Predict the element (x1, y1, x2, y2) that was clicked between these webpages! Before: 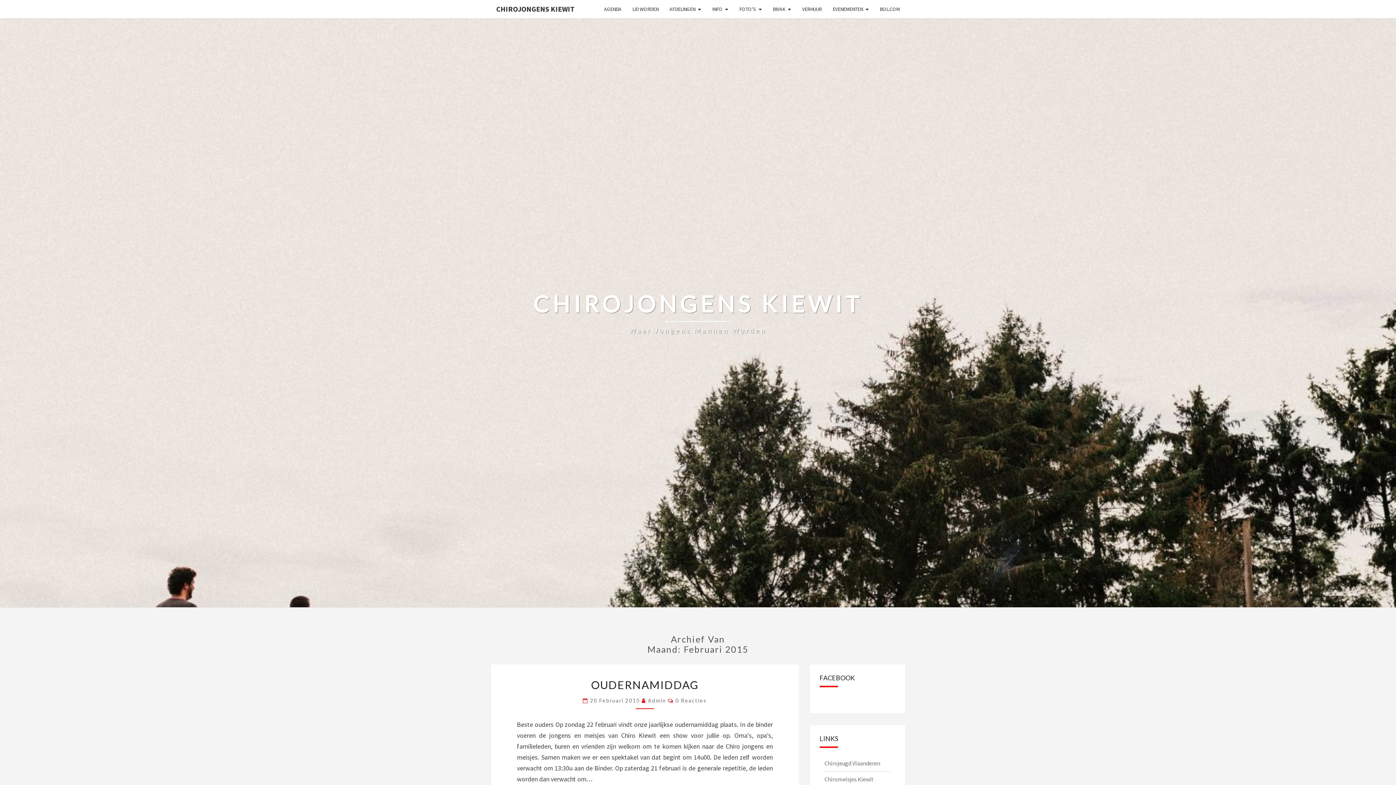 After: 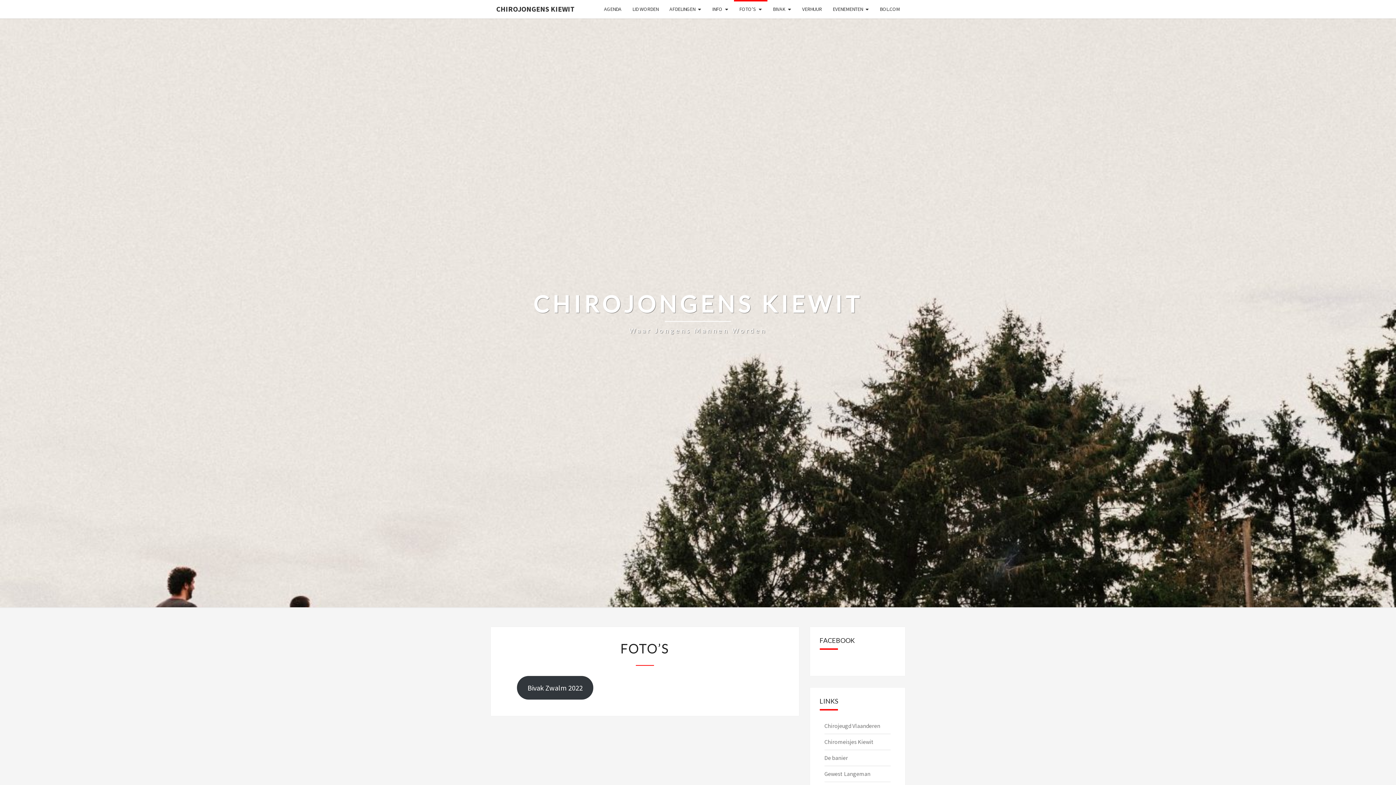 Action: label: FOTO’S bbox: (734, 0, 767, 18)